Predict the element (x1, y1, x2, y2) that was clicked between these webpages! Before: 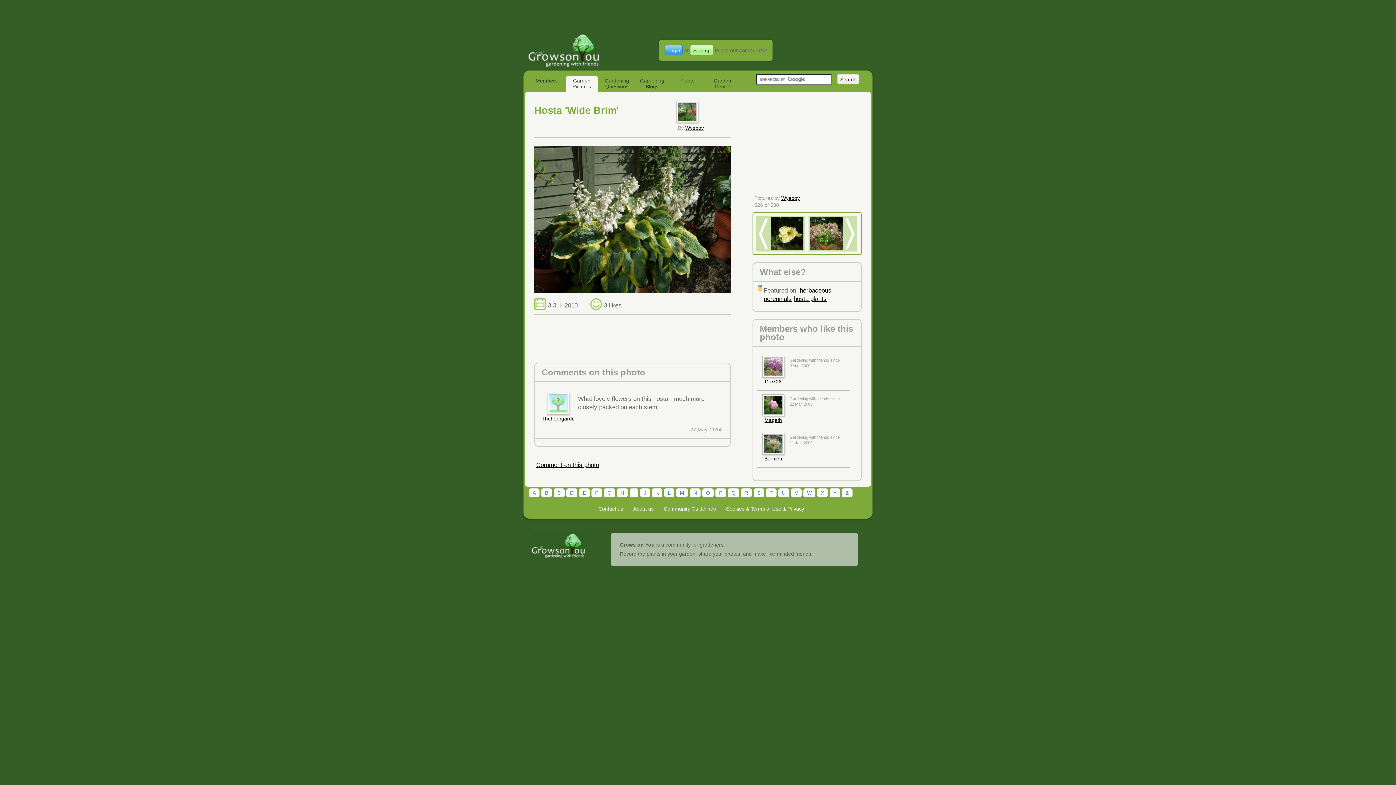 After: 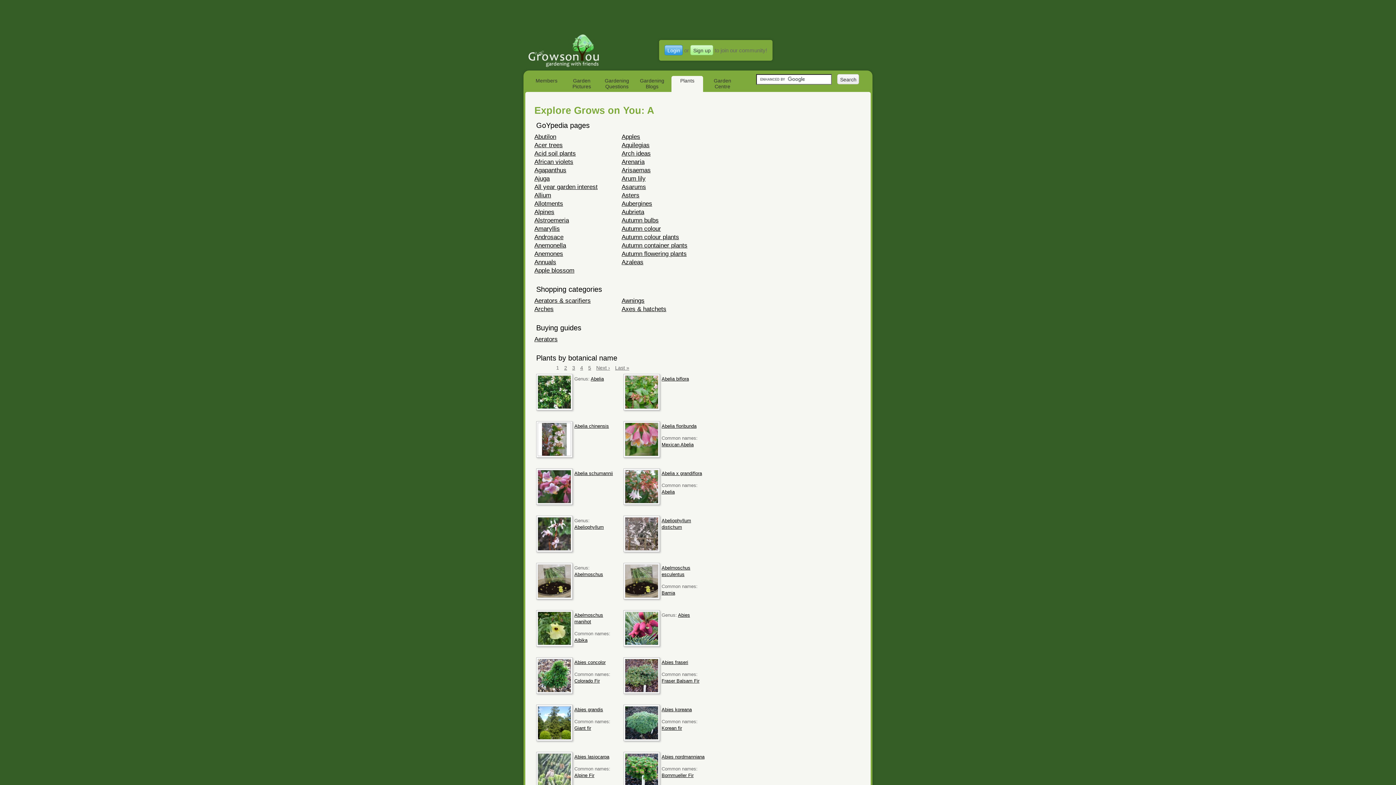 Action: label: A bbox: (529, 488, 539, 497)